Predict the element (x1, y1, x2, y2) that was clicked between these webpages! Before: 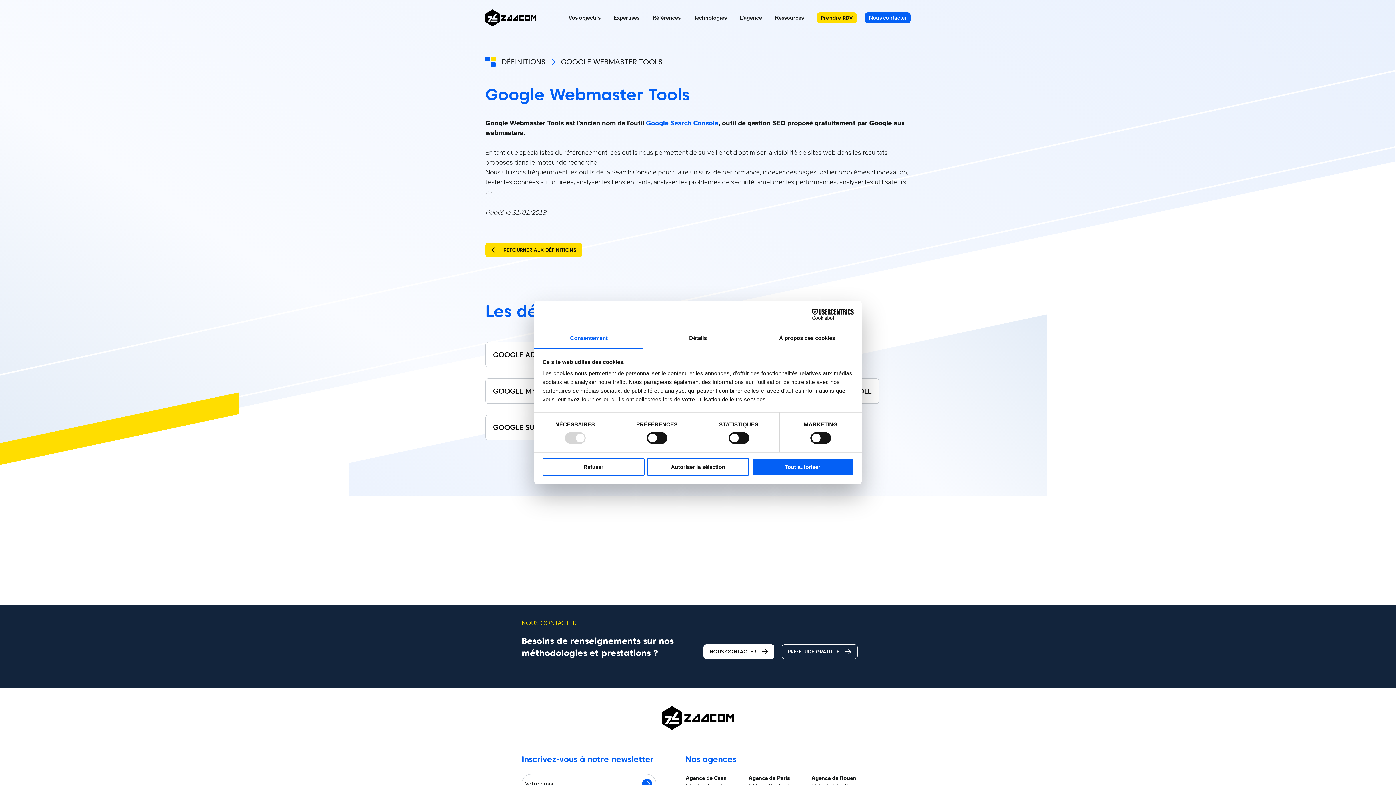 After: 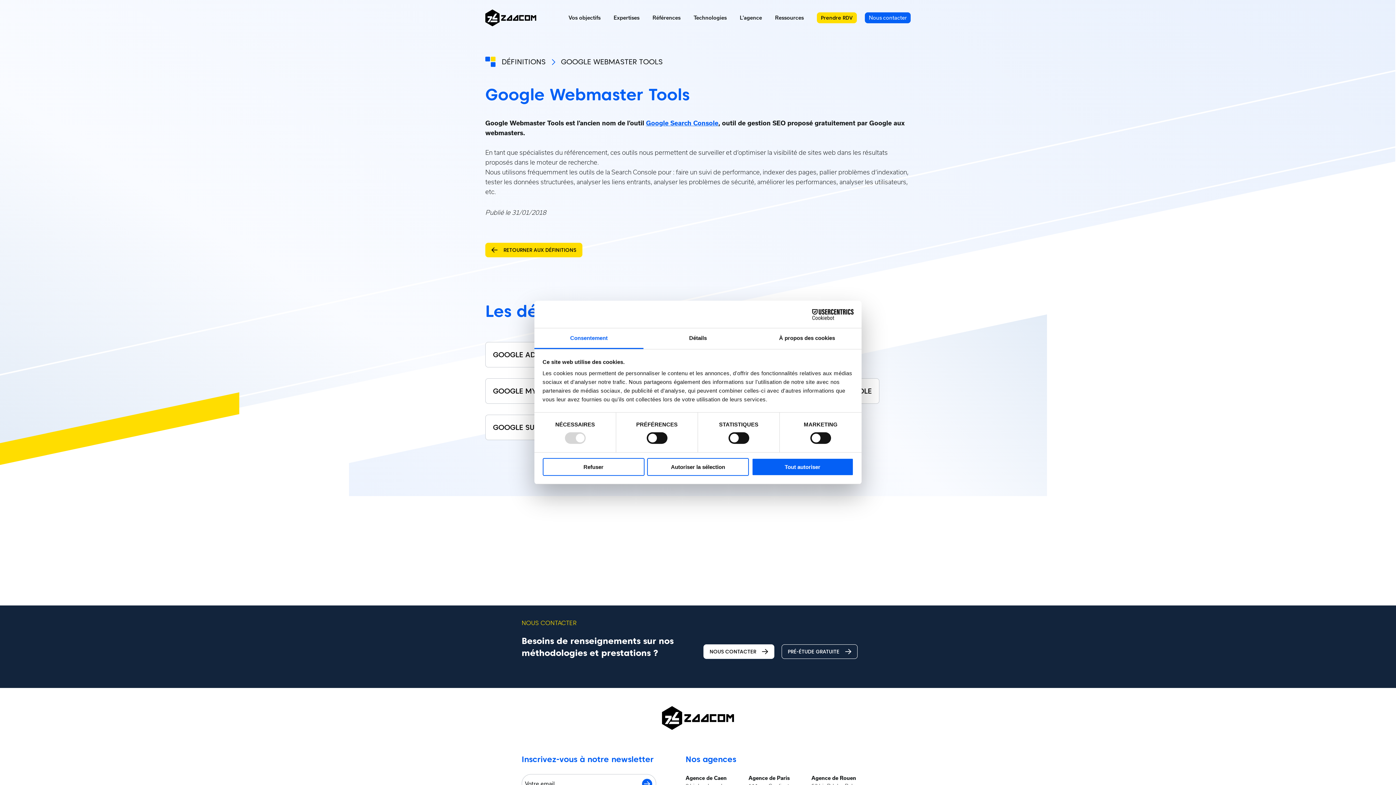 Action: label: Cookiebot - opens in a new window bbox: (790, 309, 853, 319)